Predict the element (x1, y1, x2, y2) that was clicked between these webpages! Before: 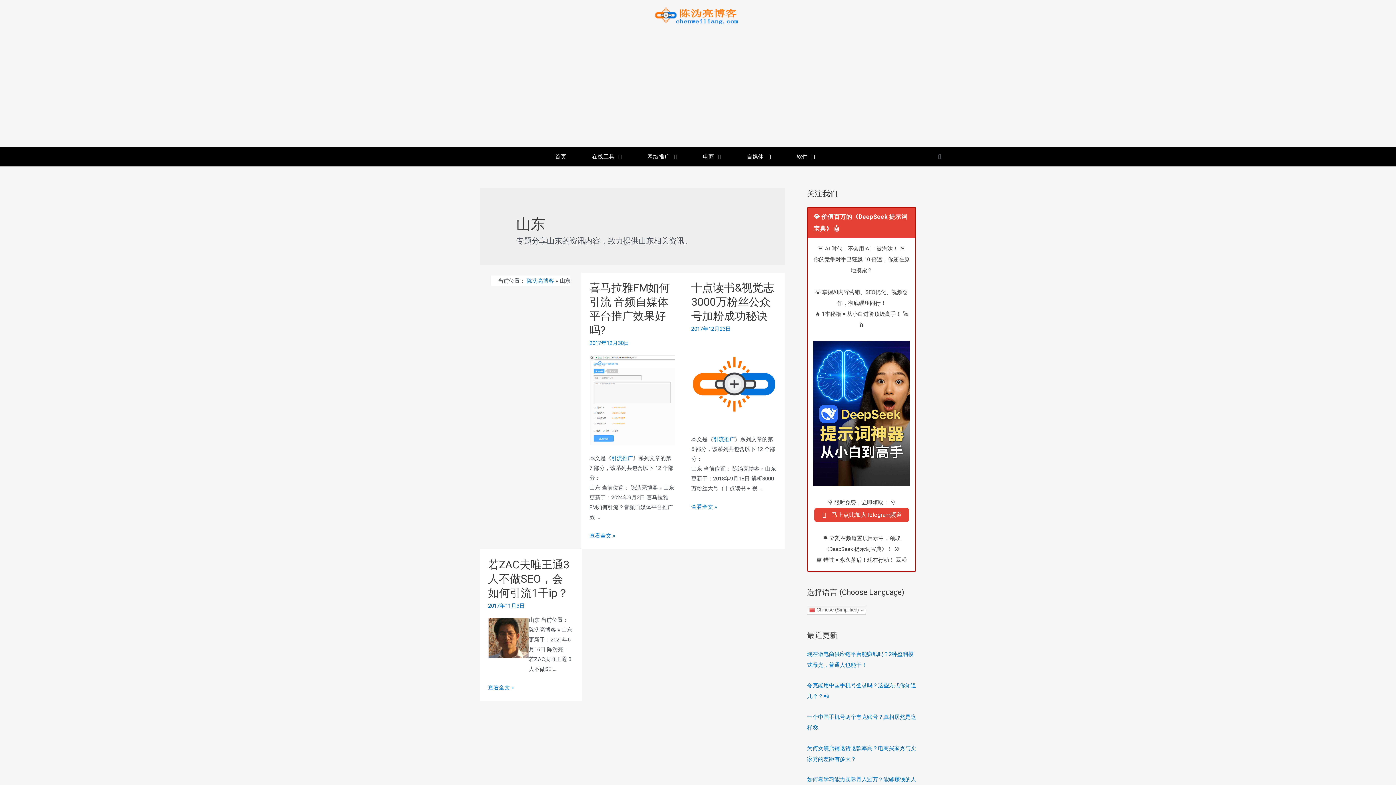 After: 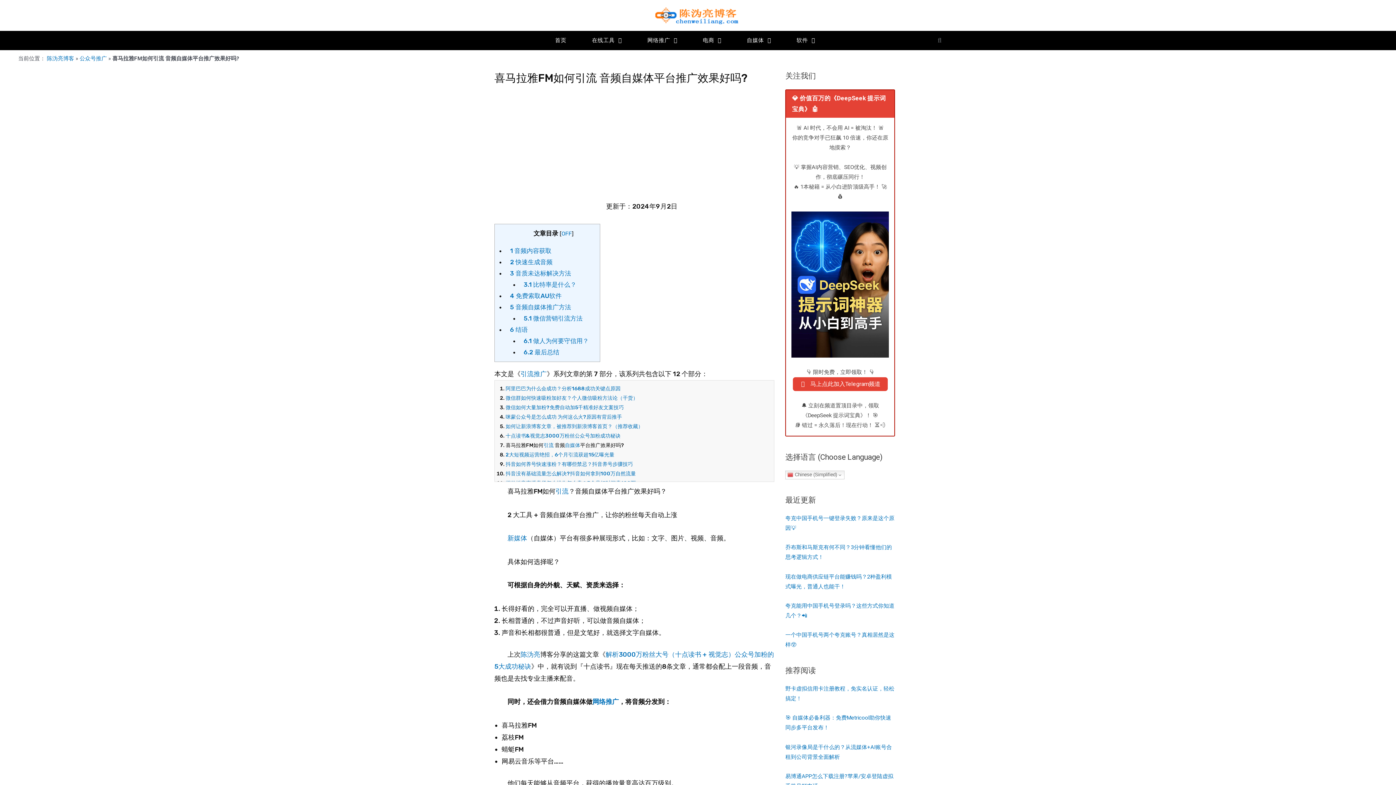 Action: bbox: (589, 396, 675, 403)